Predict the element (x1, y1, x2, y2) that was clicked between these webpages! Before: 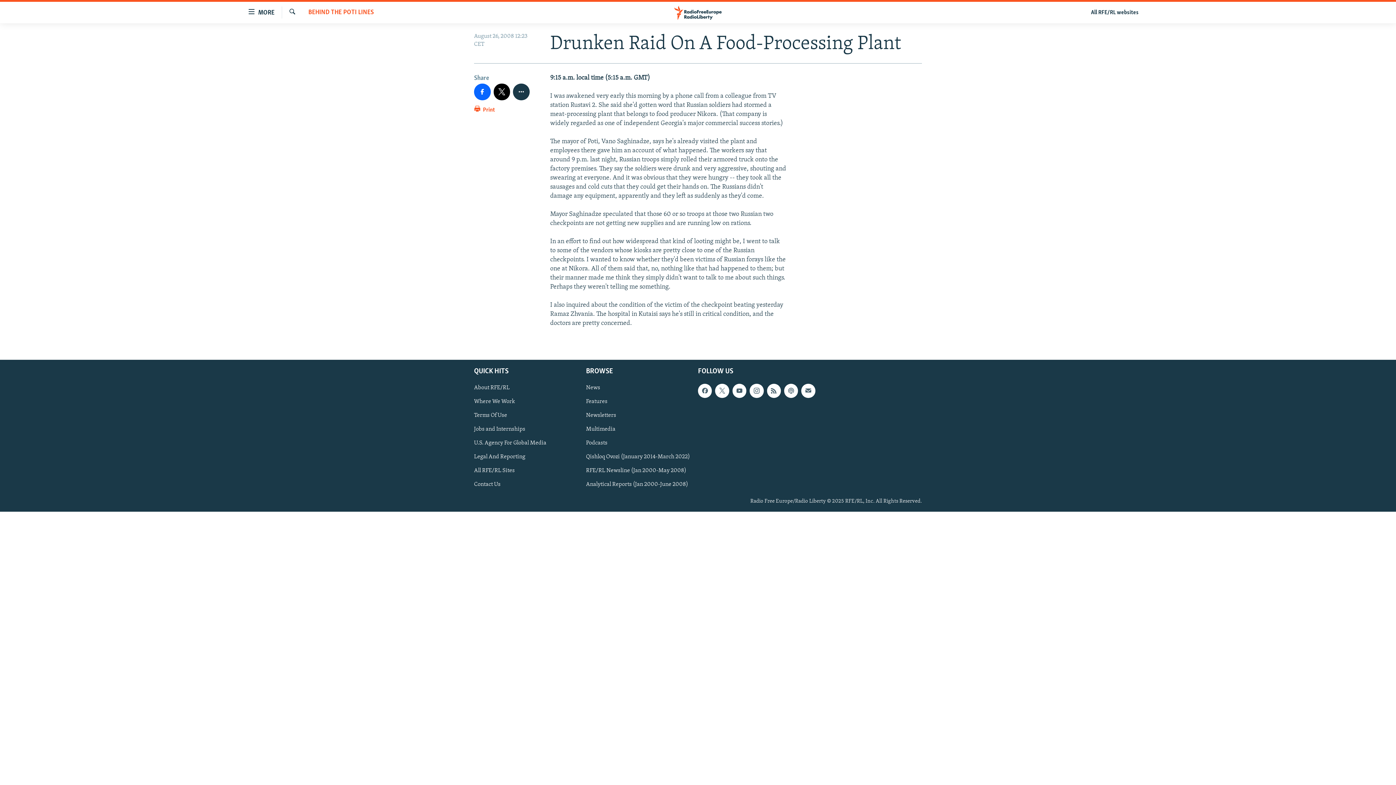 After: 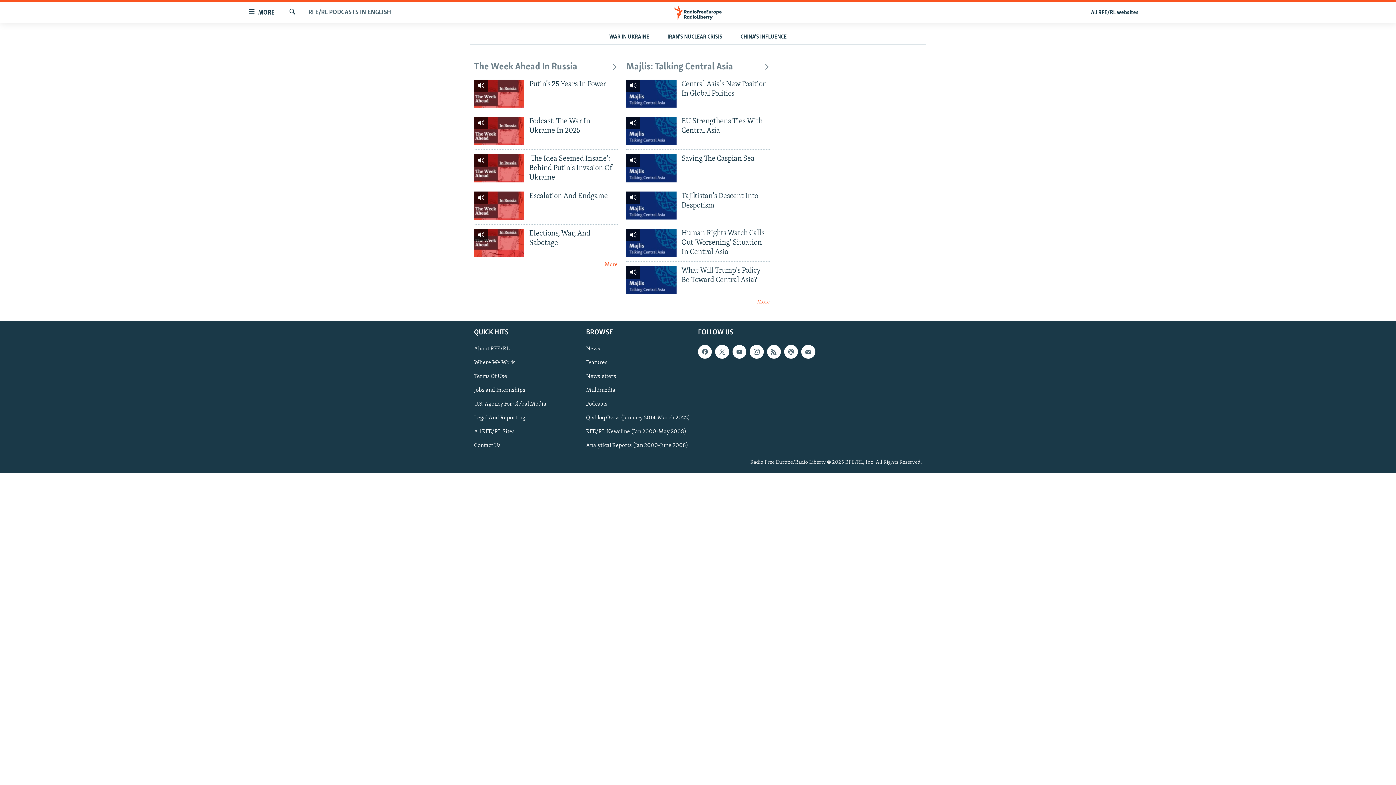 Action: bbox: (586, 439, 693, 447) label: Podcasts